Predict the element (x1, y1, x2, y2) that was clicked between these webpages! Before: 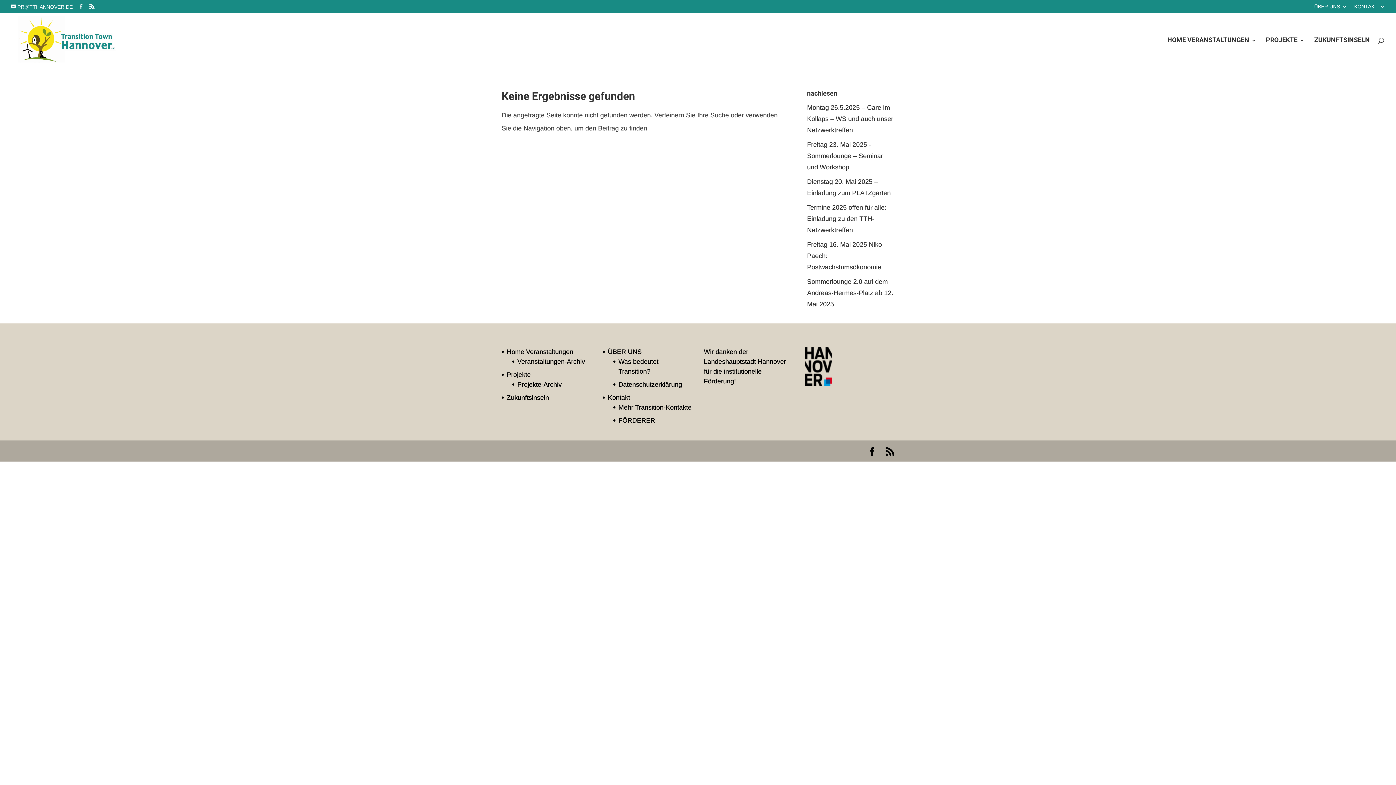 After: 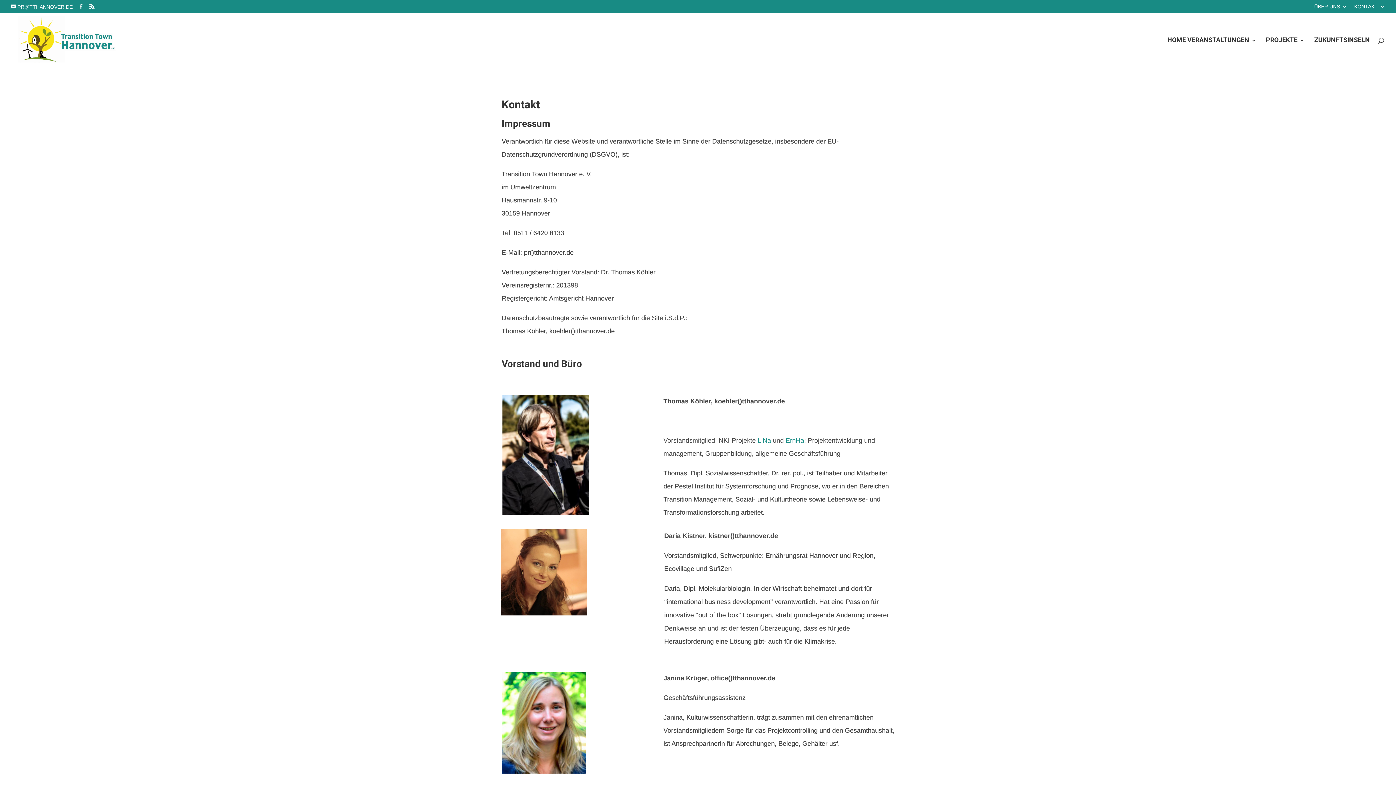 Action: label: Kontakt bbox: (608, 394, 630, 401)